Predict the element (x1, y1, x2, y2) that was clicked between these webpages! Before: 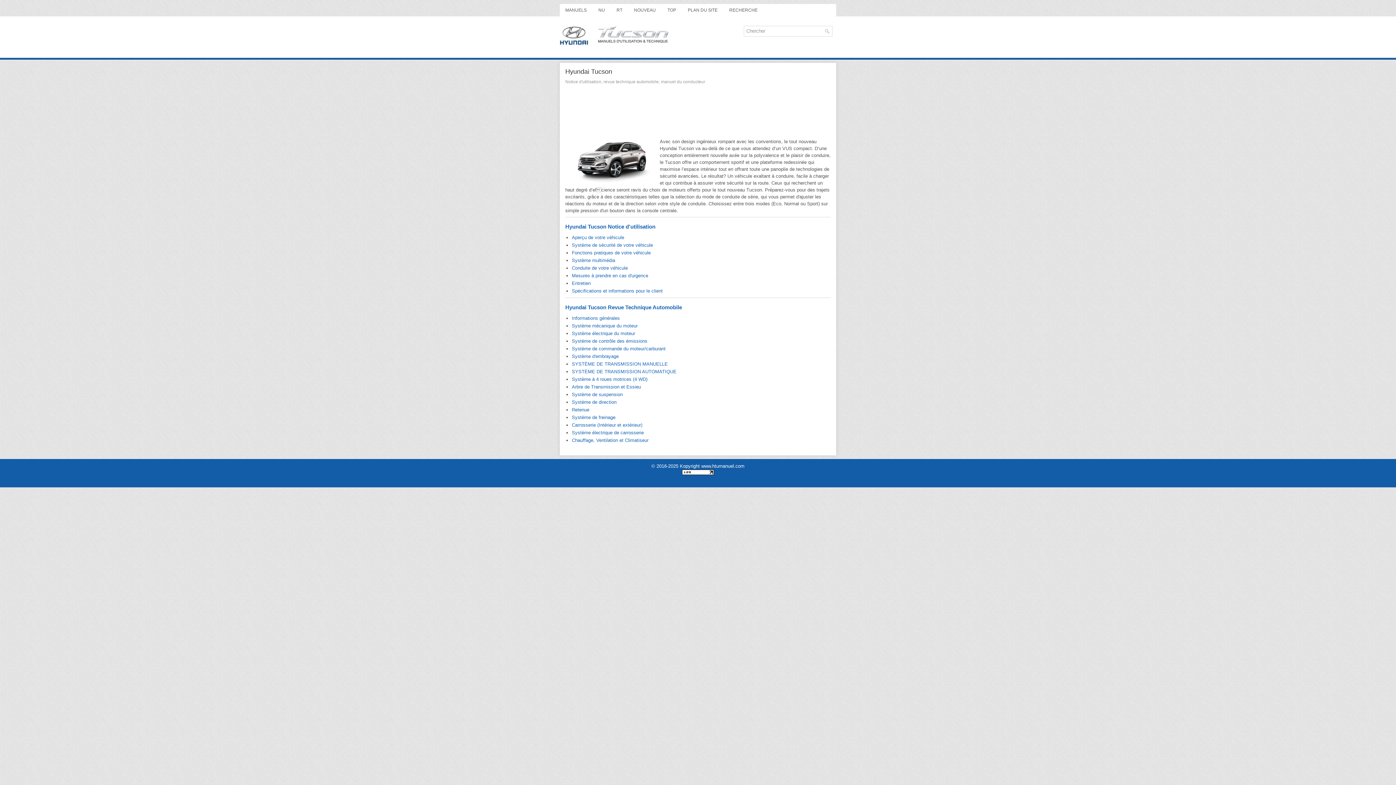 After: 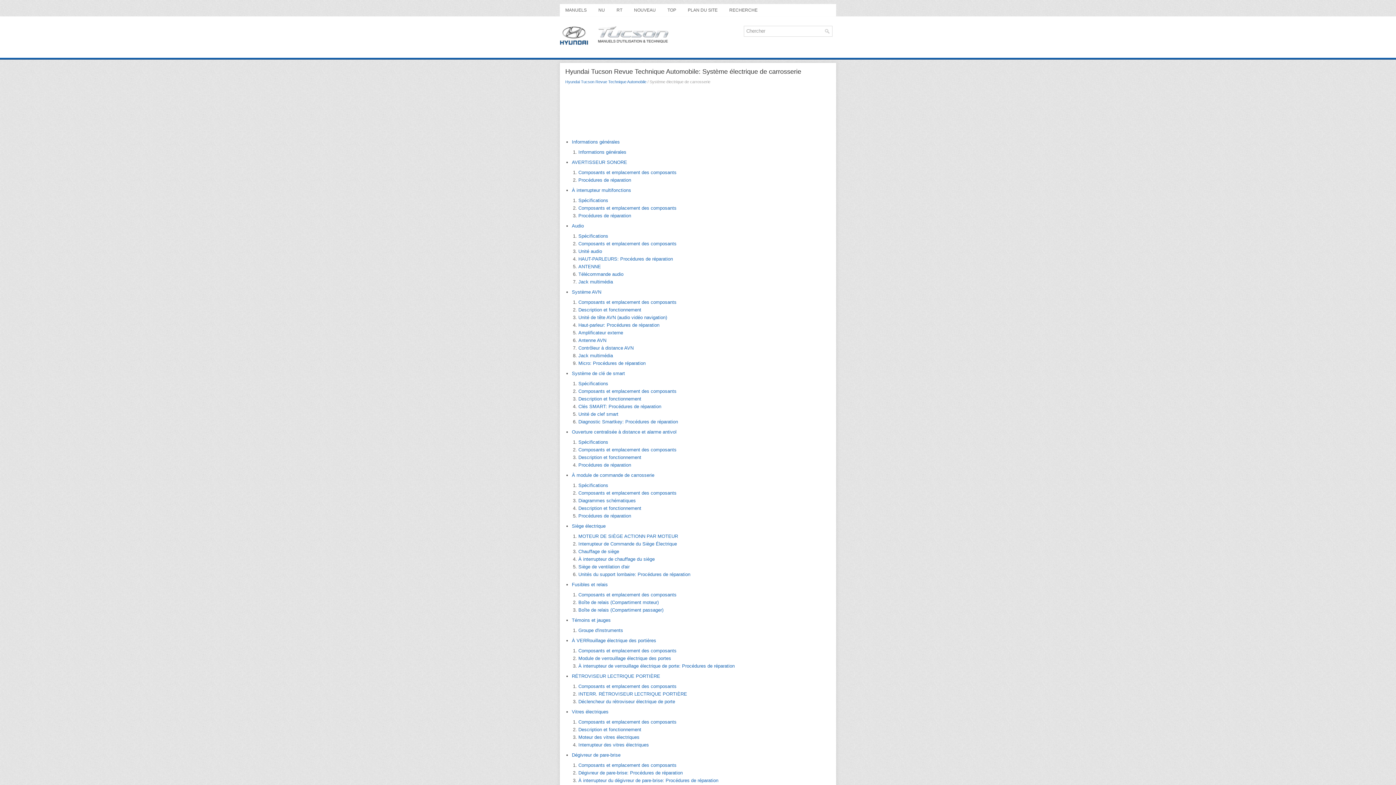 Action: bbox: (572, 430, 644, 435) label: Système électrique de carrosserie